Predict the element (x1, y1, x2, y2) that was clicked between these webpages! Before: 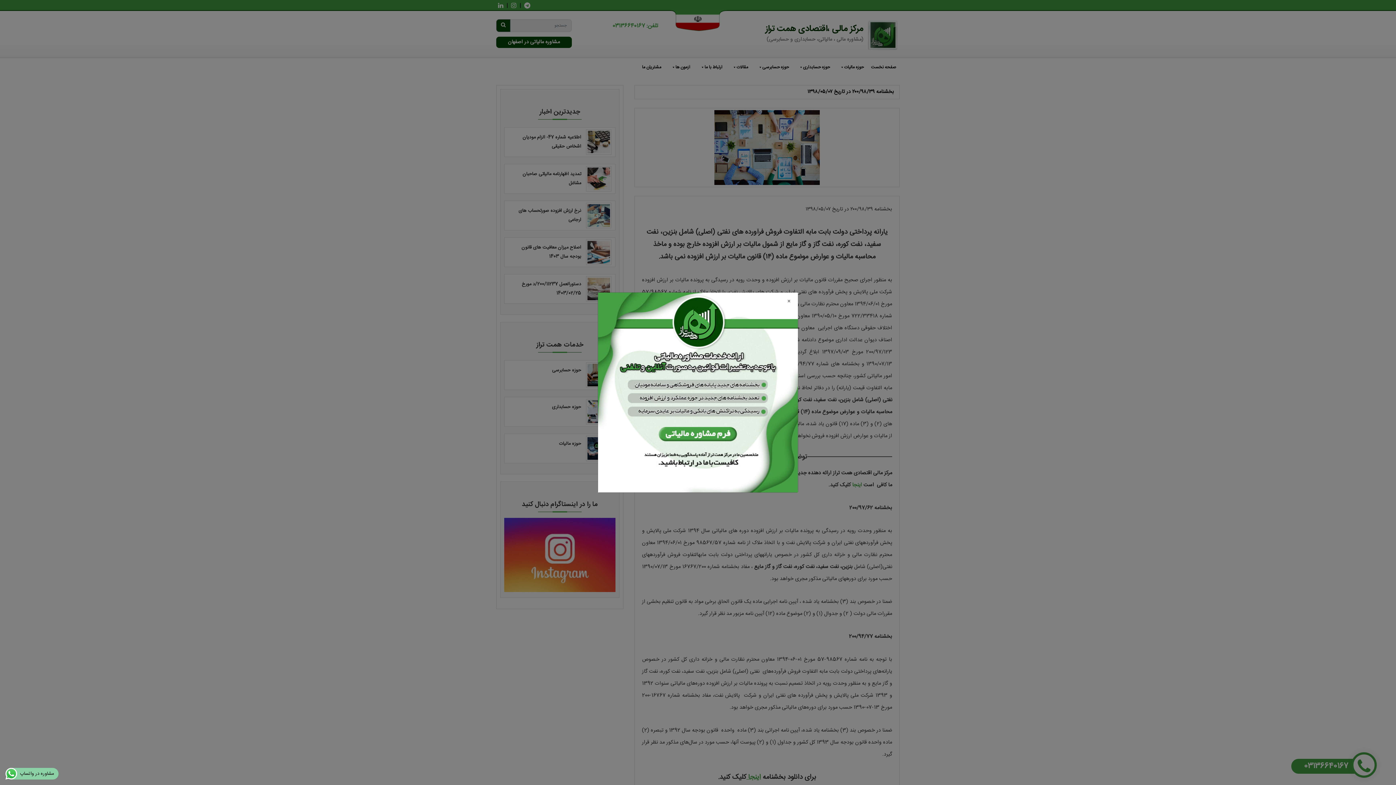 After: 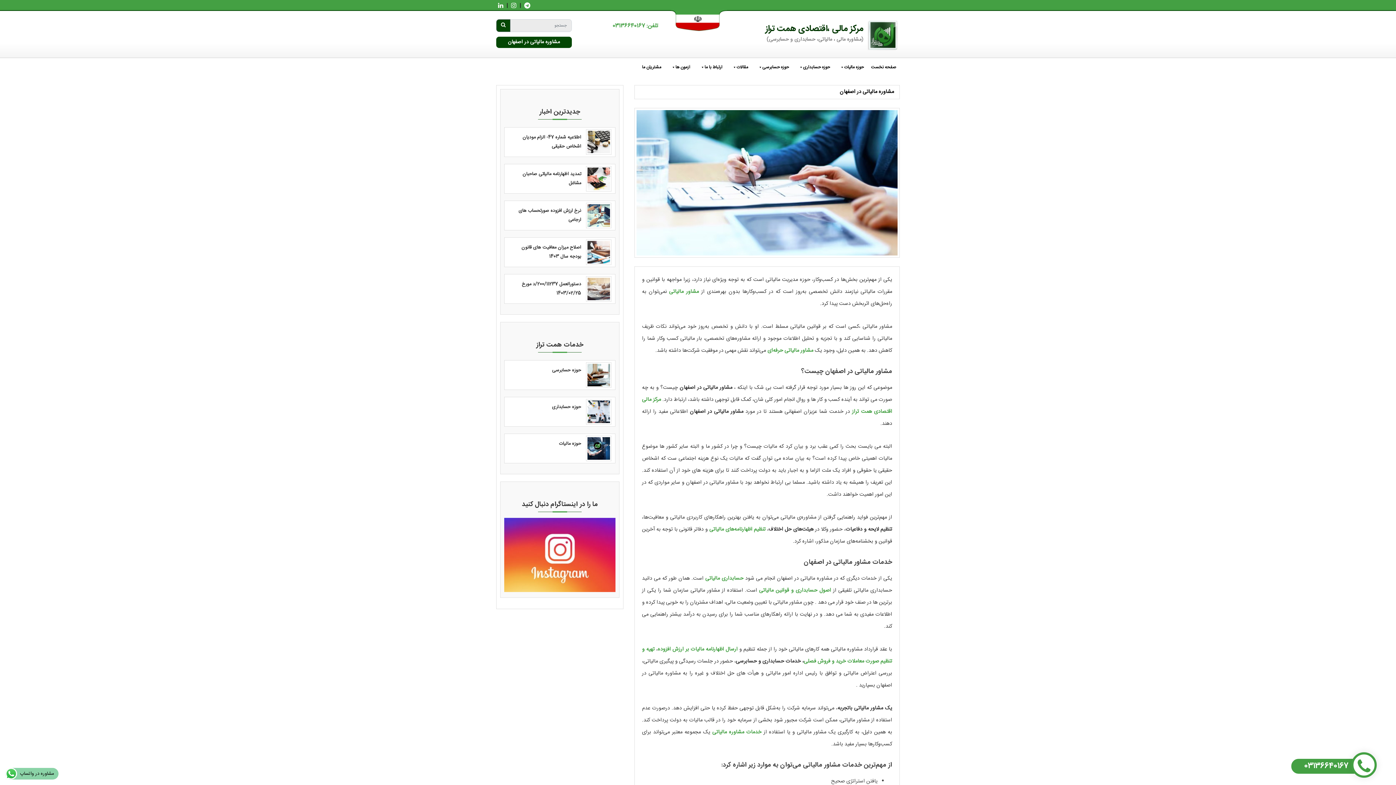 Action: bbox: (598, 292, 798, 492)